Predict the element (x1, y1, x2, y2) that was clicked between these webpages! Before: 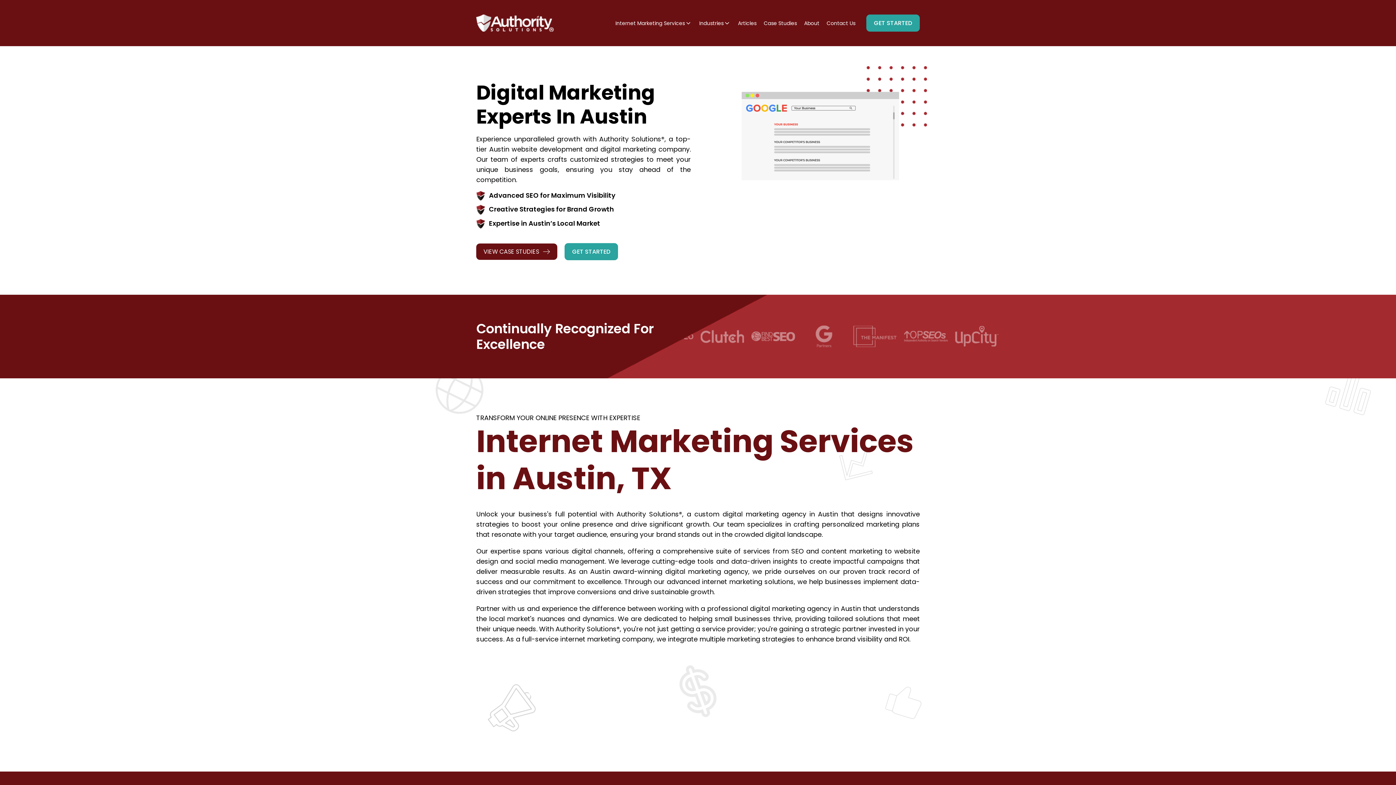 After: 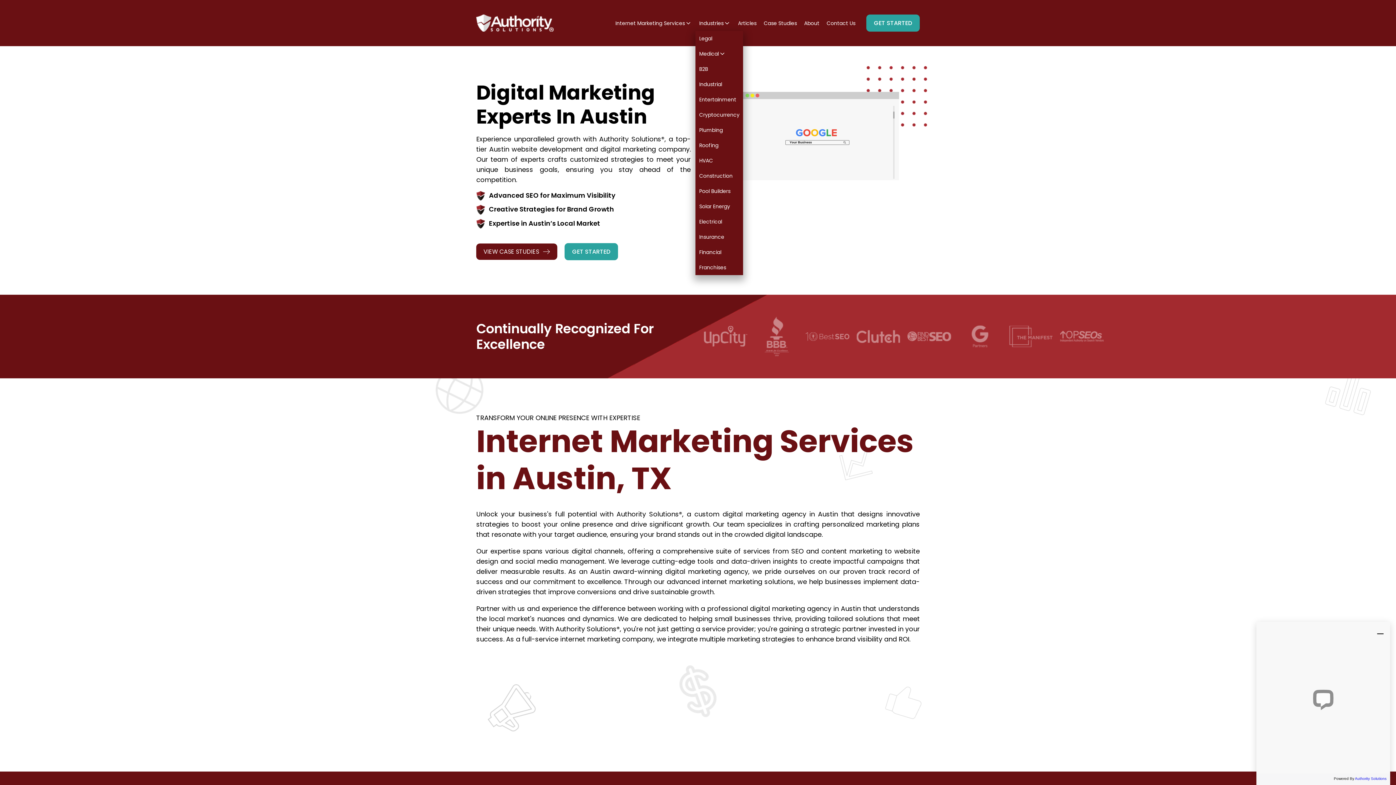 Action: label: Industries bbox: (695, 15, 734, 30)